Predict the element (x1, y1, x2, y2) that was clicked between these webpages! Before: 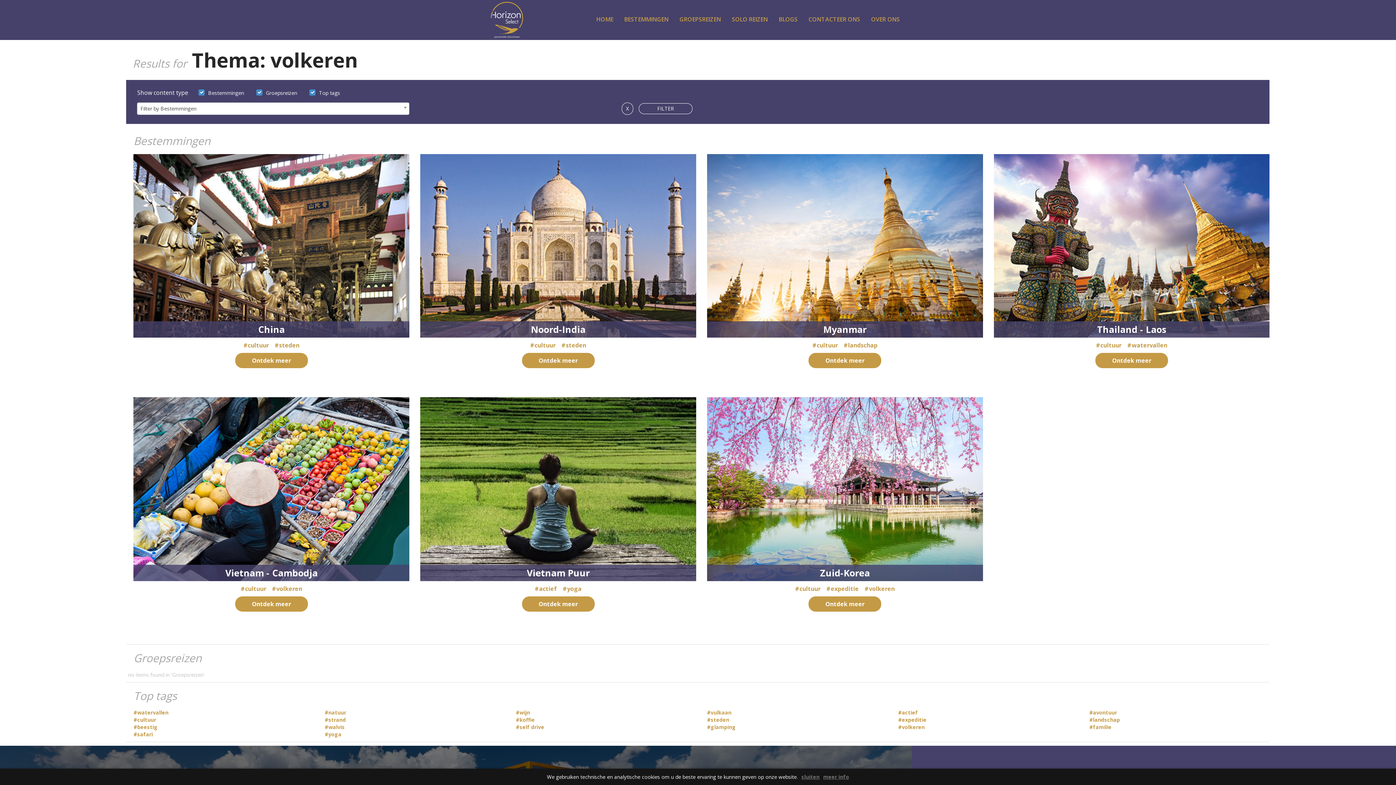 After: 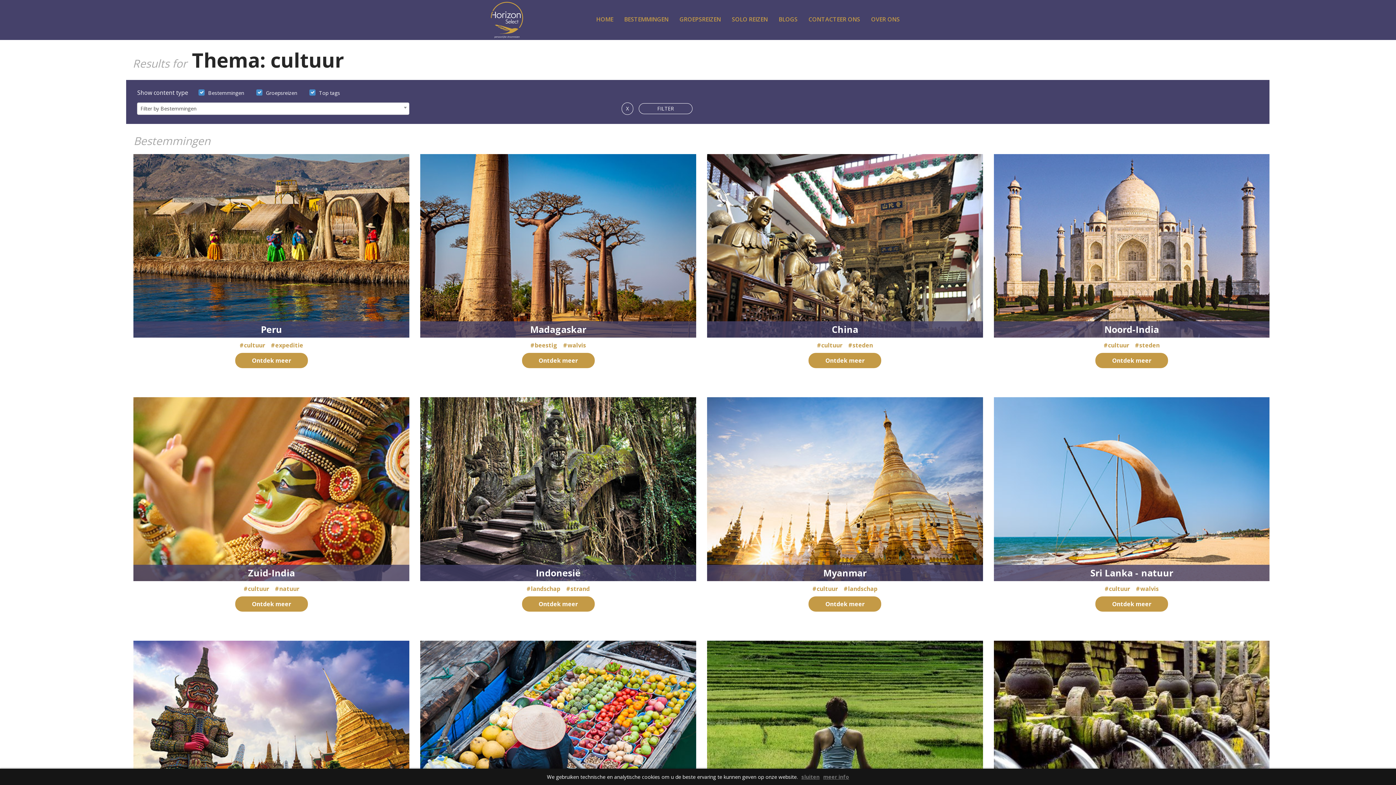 Action: bbox: (530, 341, 555, 349) label: #cultuur